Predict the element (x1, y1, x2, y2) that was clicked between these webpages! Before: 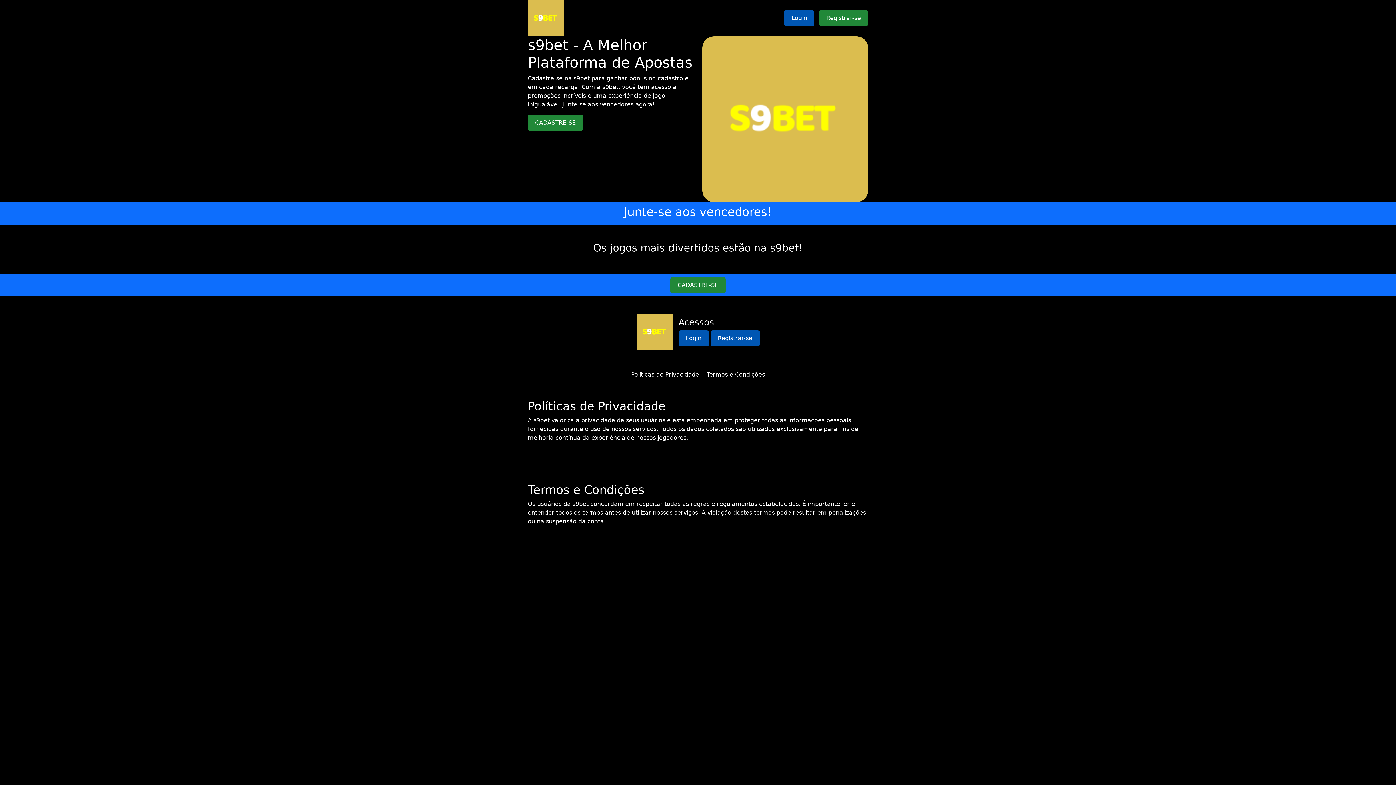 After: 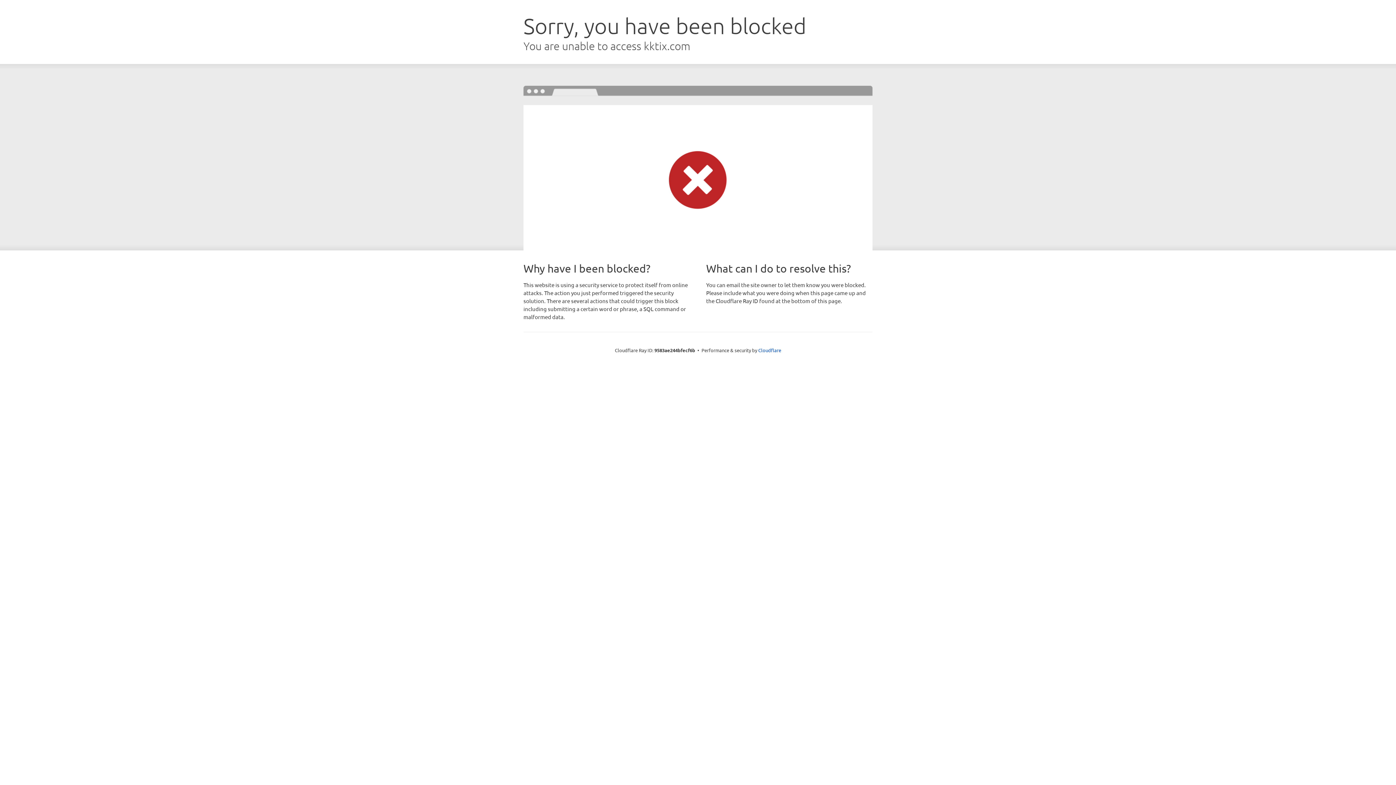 Action: bbox: (819, 10, 868, 26) label: Registrar-se